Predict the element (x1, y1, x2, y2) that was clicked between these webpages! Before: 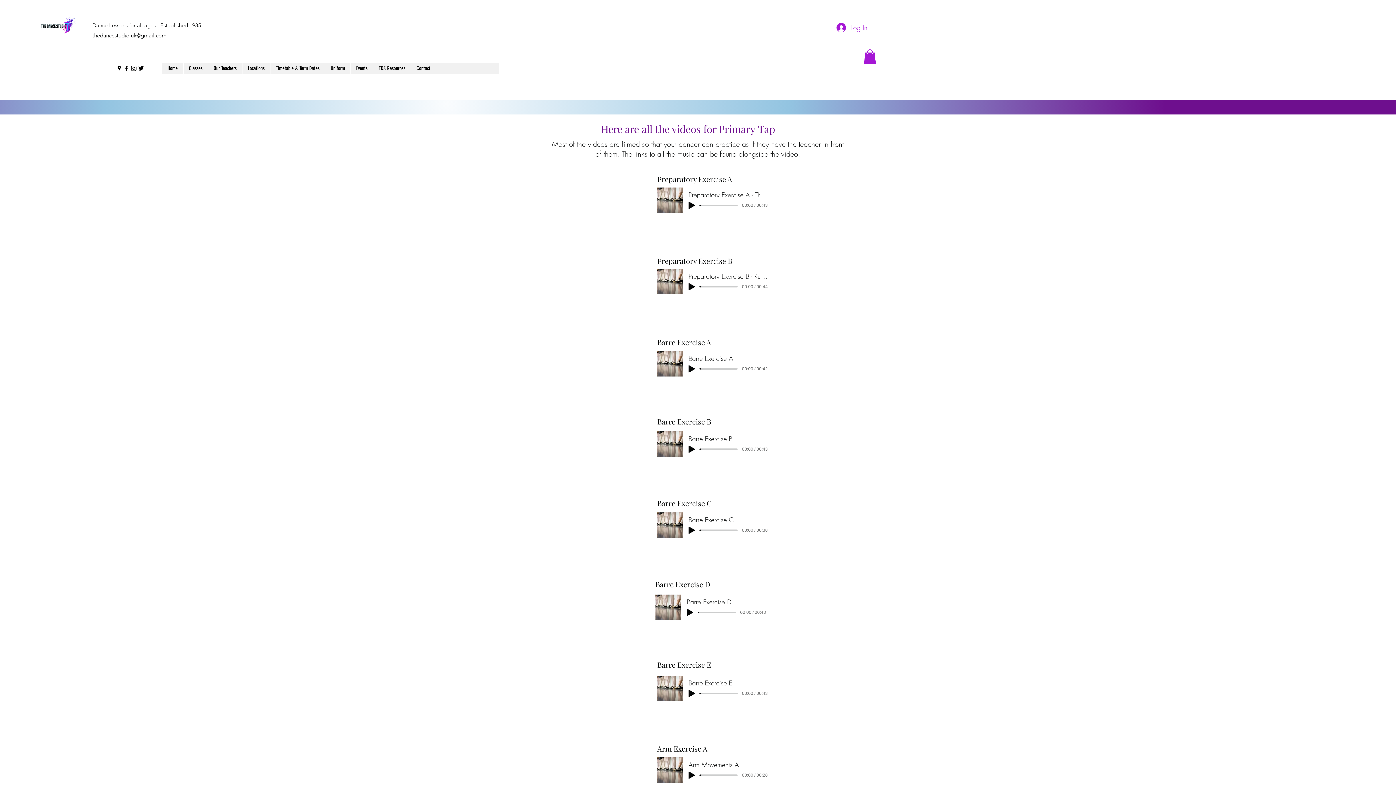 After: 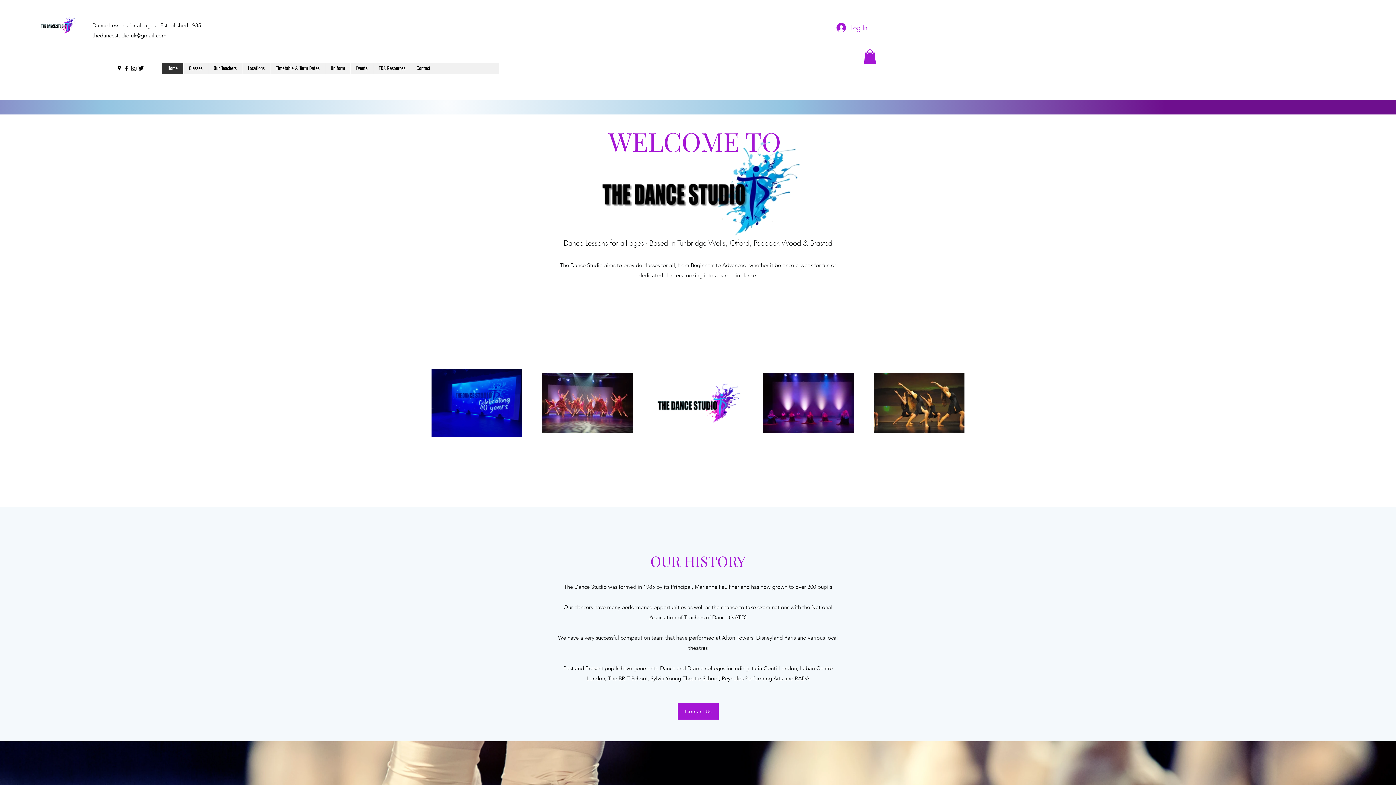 Action: label: Home bbox: (162, 62, 183, 73)